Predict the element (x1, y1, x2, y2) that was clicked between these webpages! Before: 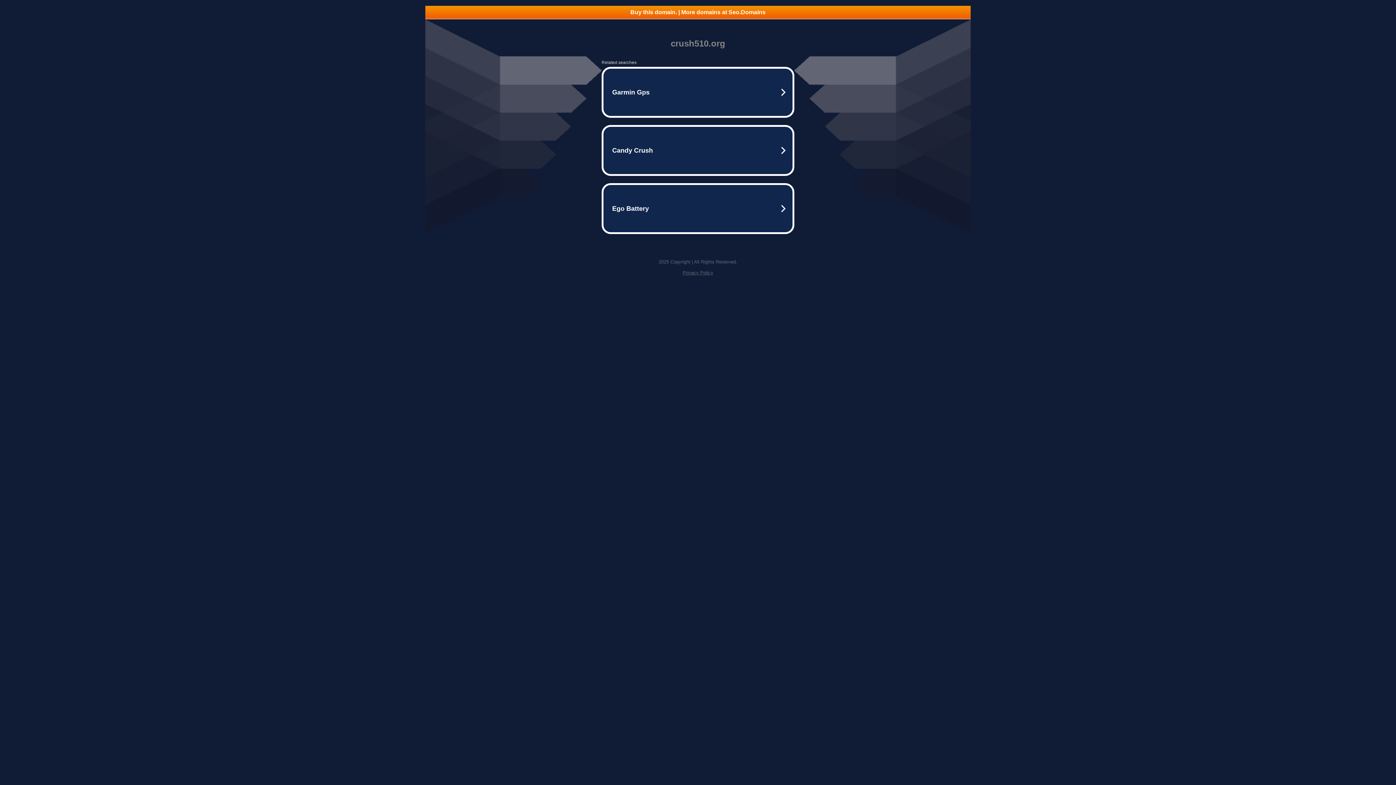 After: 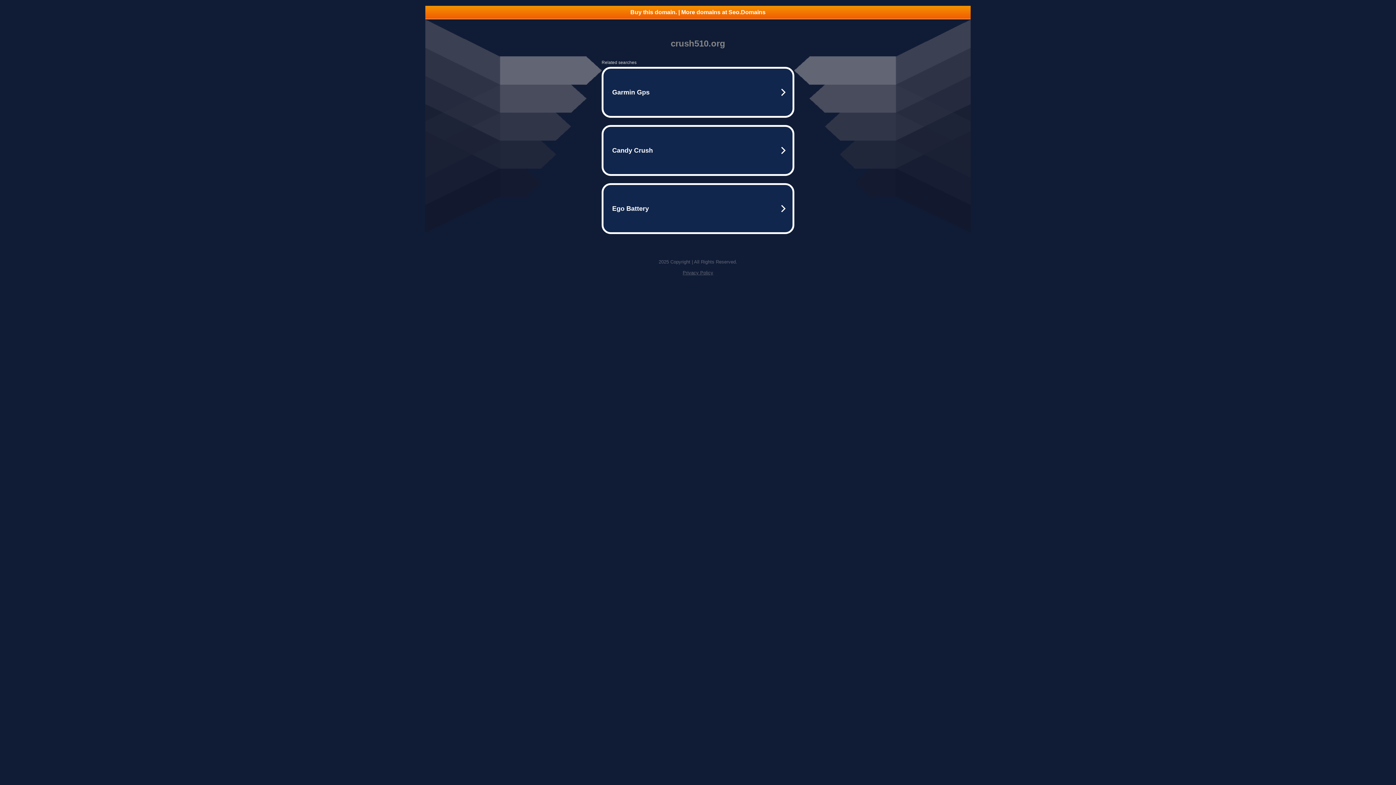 Action: label: Buy this domain. | More domains at Seo.Domains bbox: (425, 5, 970, 18)